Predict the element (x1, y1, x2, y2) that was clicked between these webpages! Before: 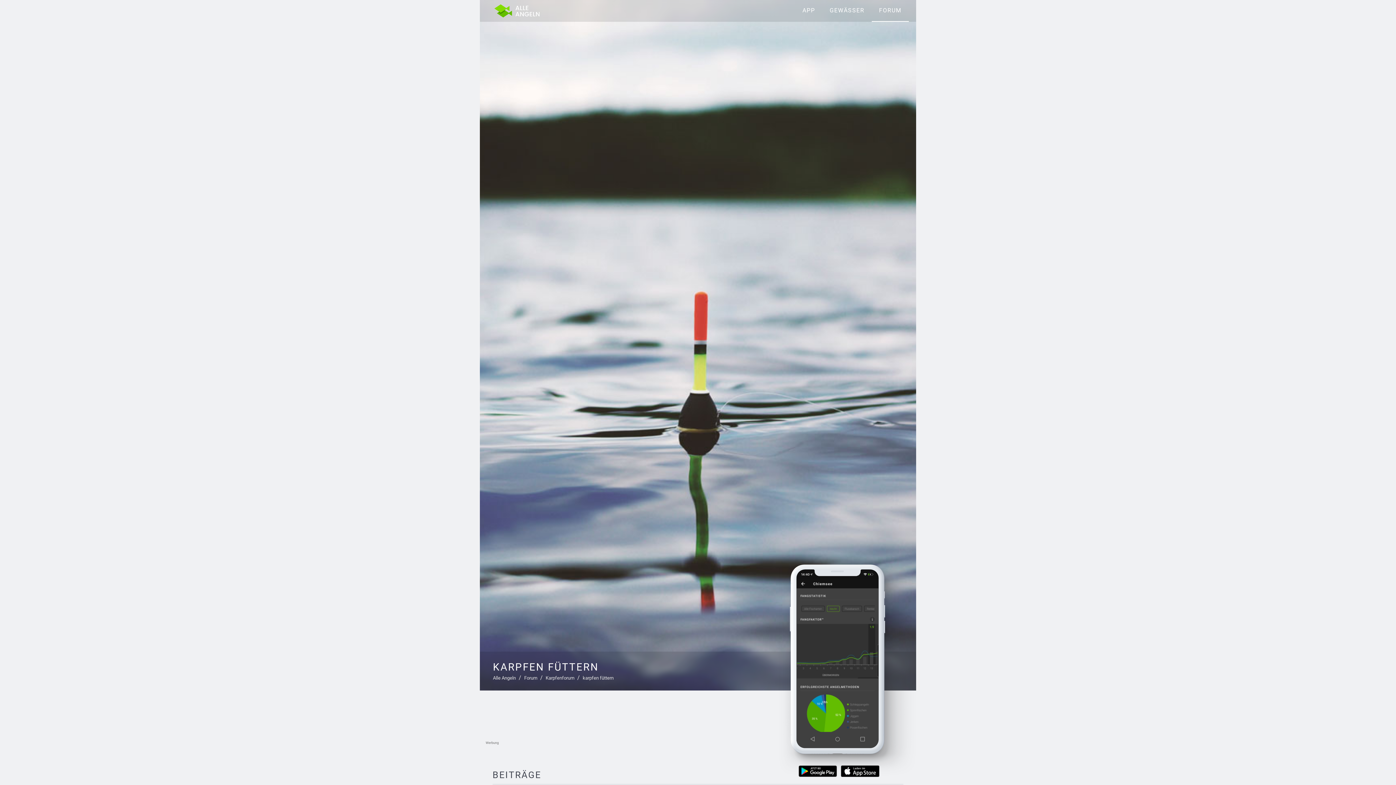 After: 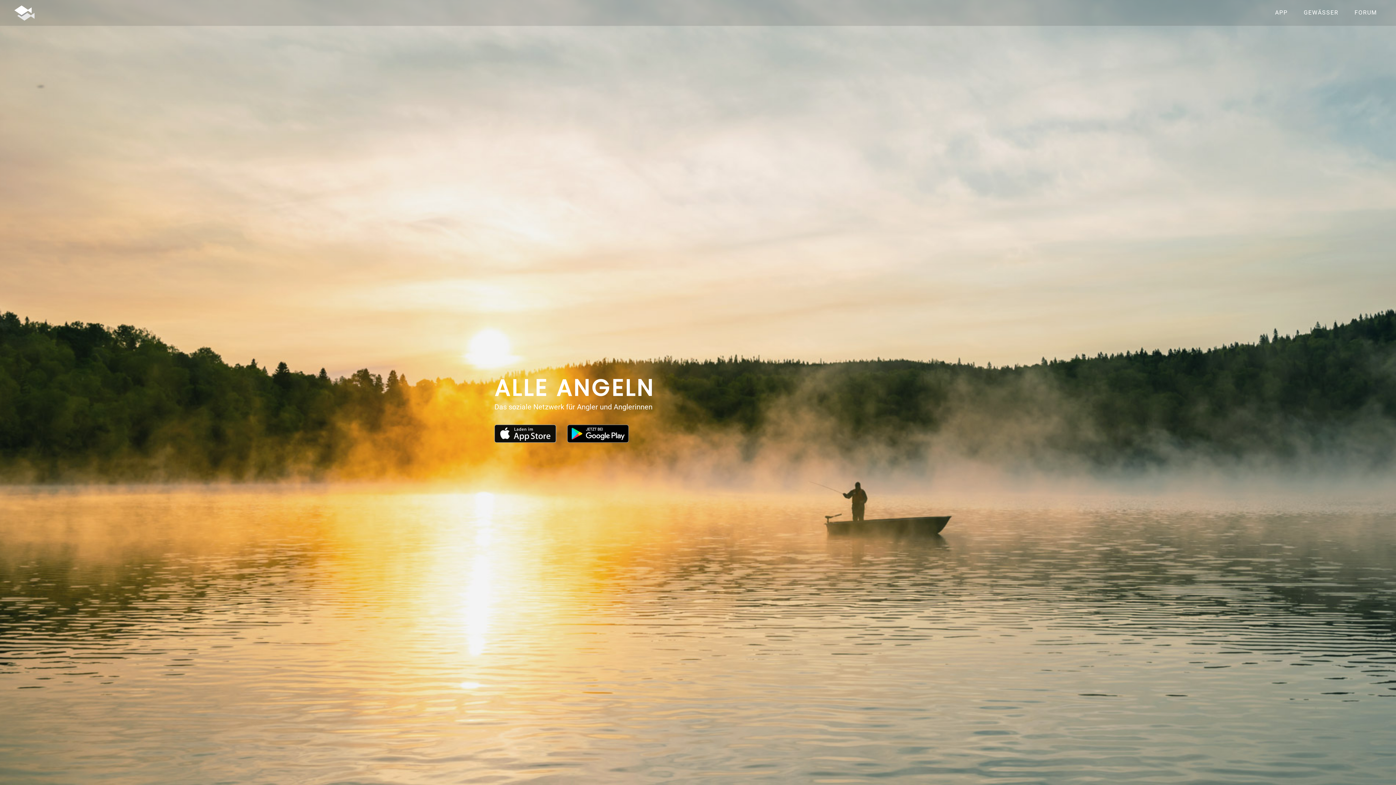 Action: bbox: (494, 0, 539, 18)